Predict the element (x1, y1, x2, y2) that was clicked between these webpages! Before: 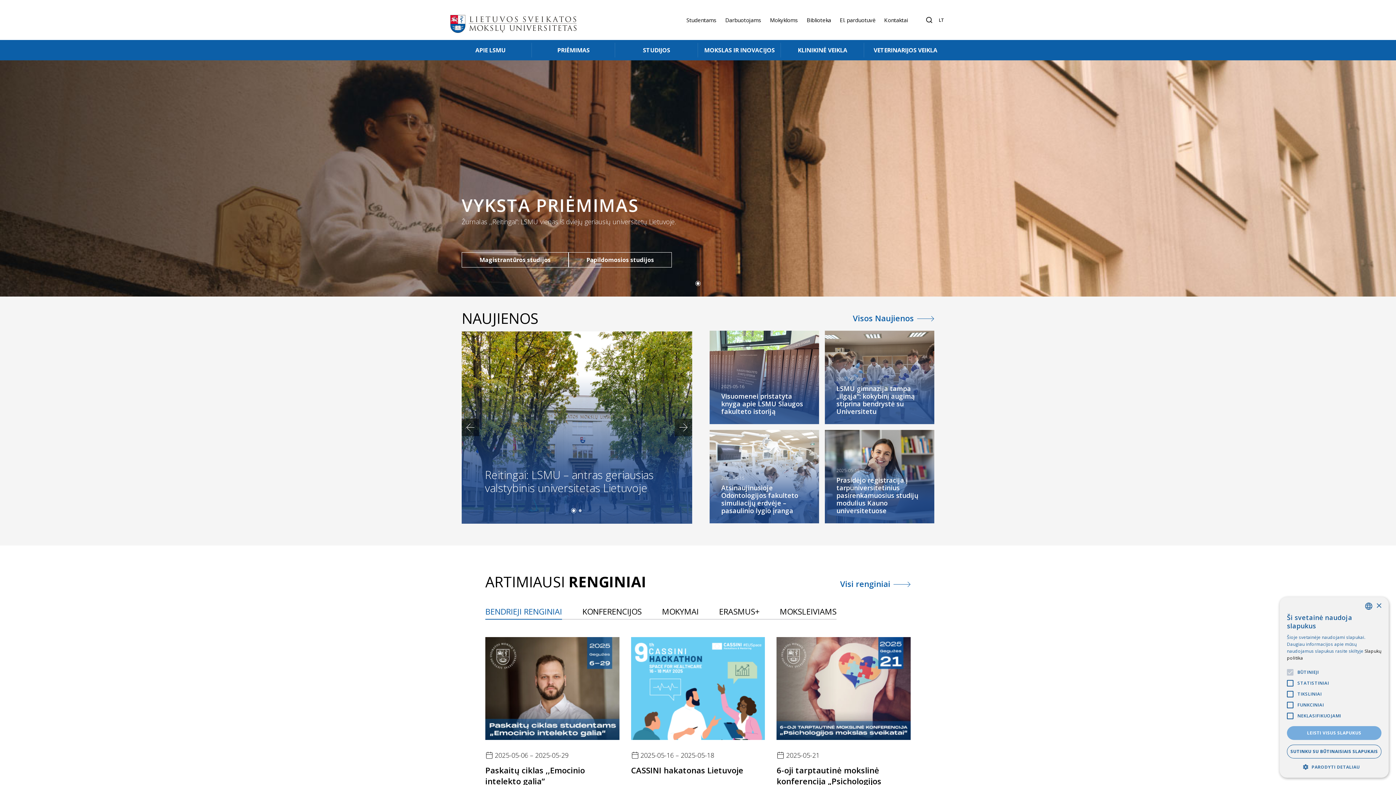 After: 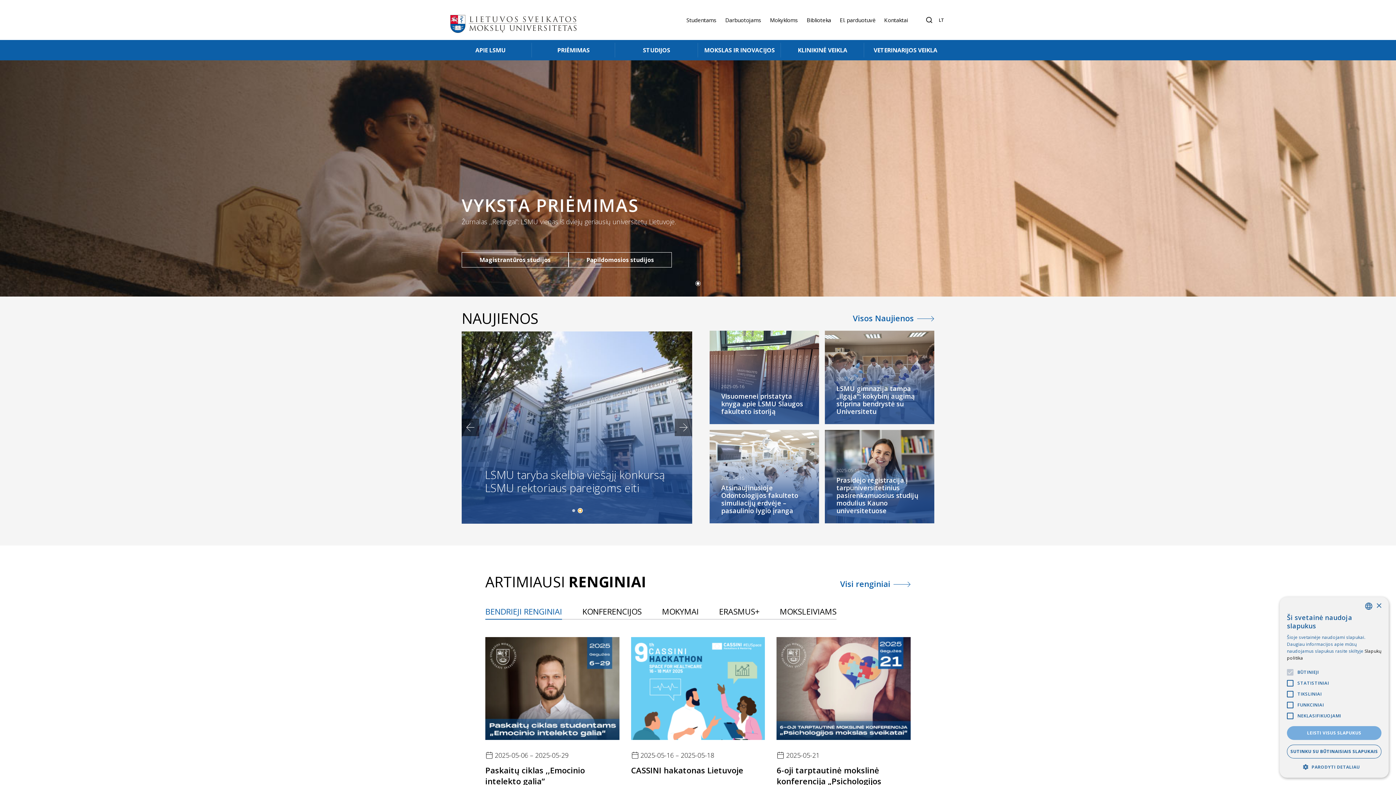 Action: label: Go to slide 2 bbox: (578, 509, 581, 512)